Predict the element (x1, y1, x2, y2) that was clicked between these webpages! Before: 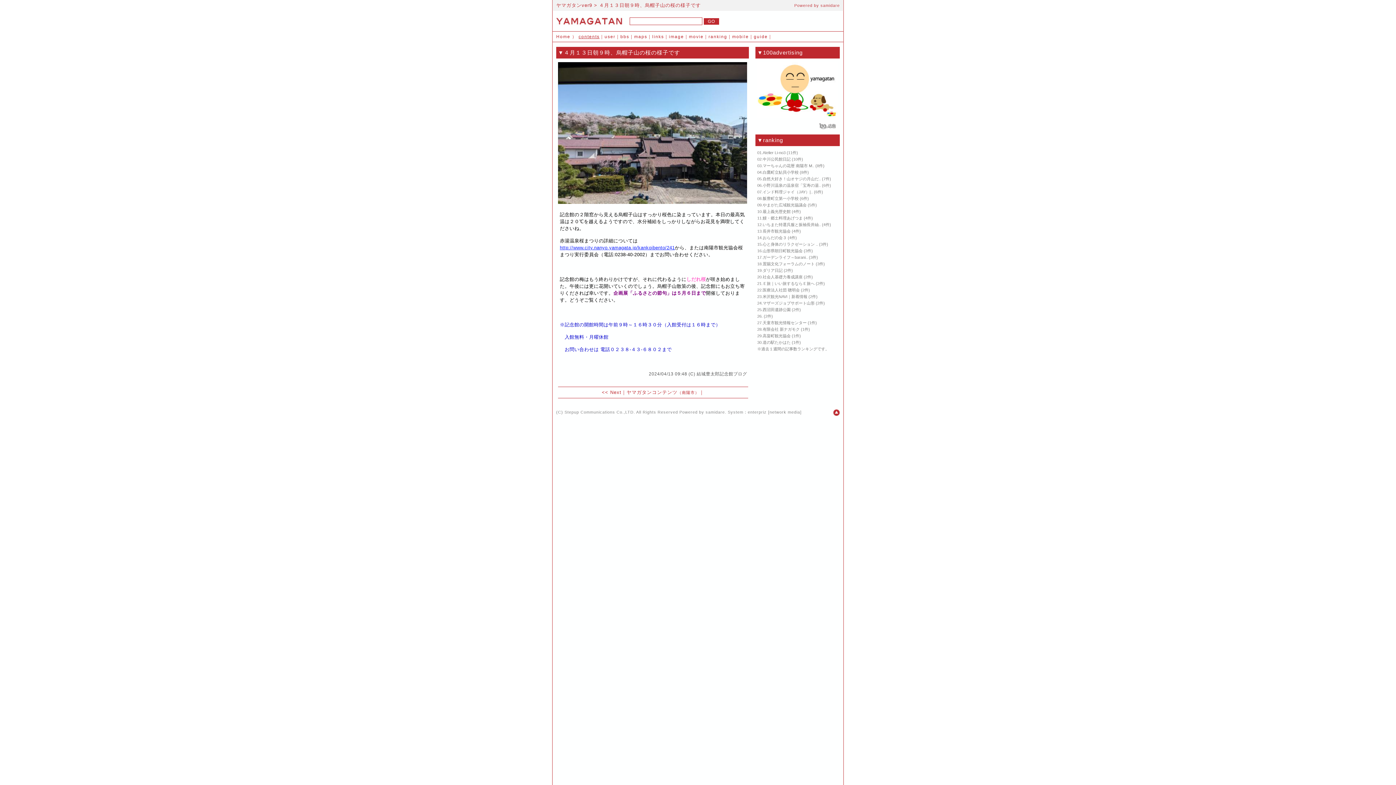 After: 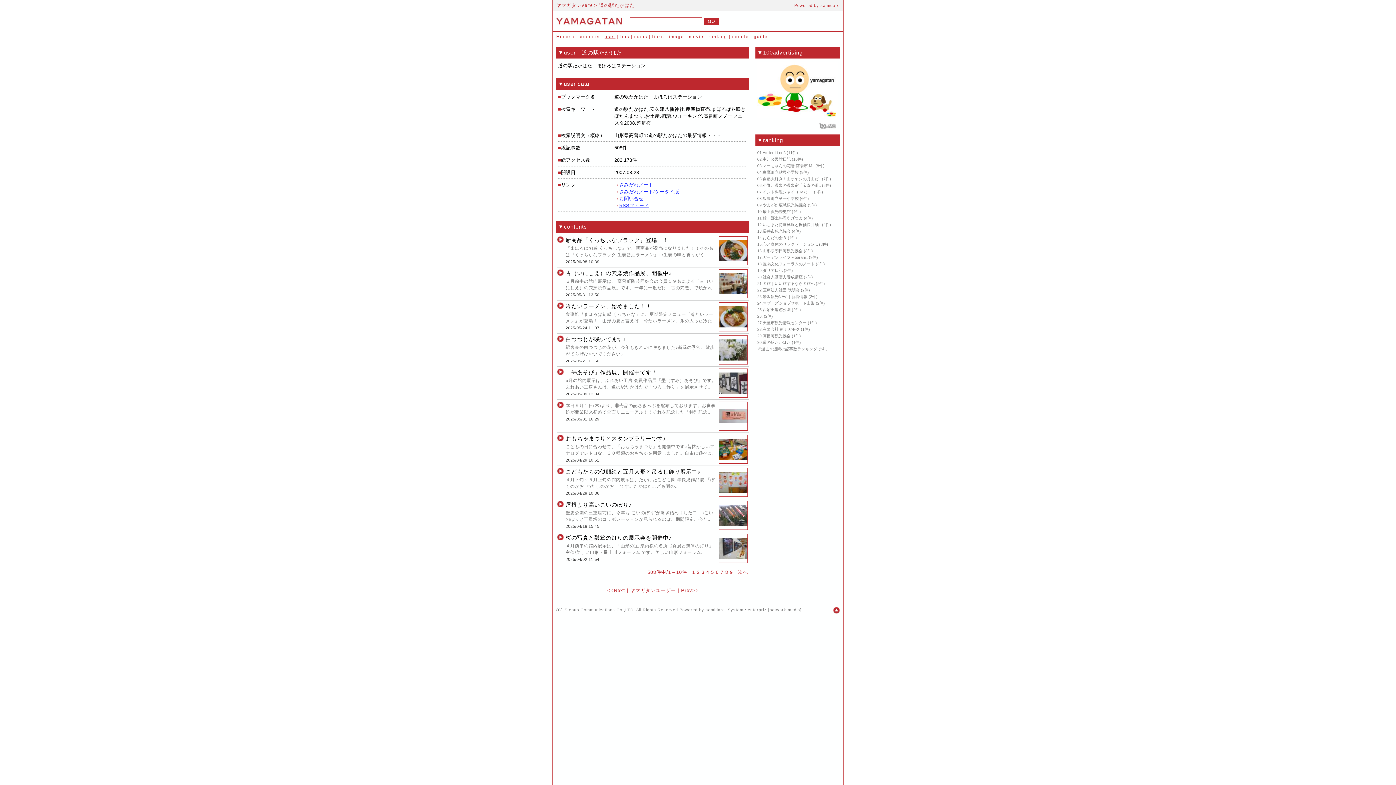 Action: bbox: (762, 340, 790, 344) label: 道の駅たかはた